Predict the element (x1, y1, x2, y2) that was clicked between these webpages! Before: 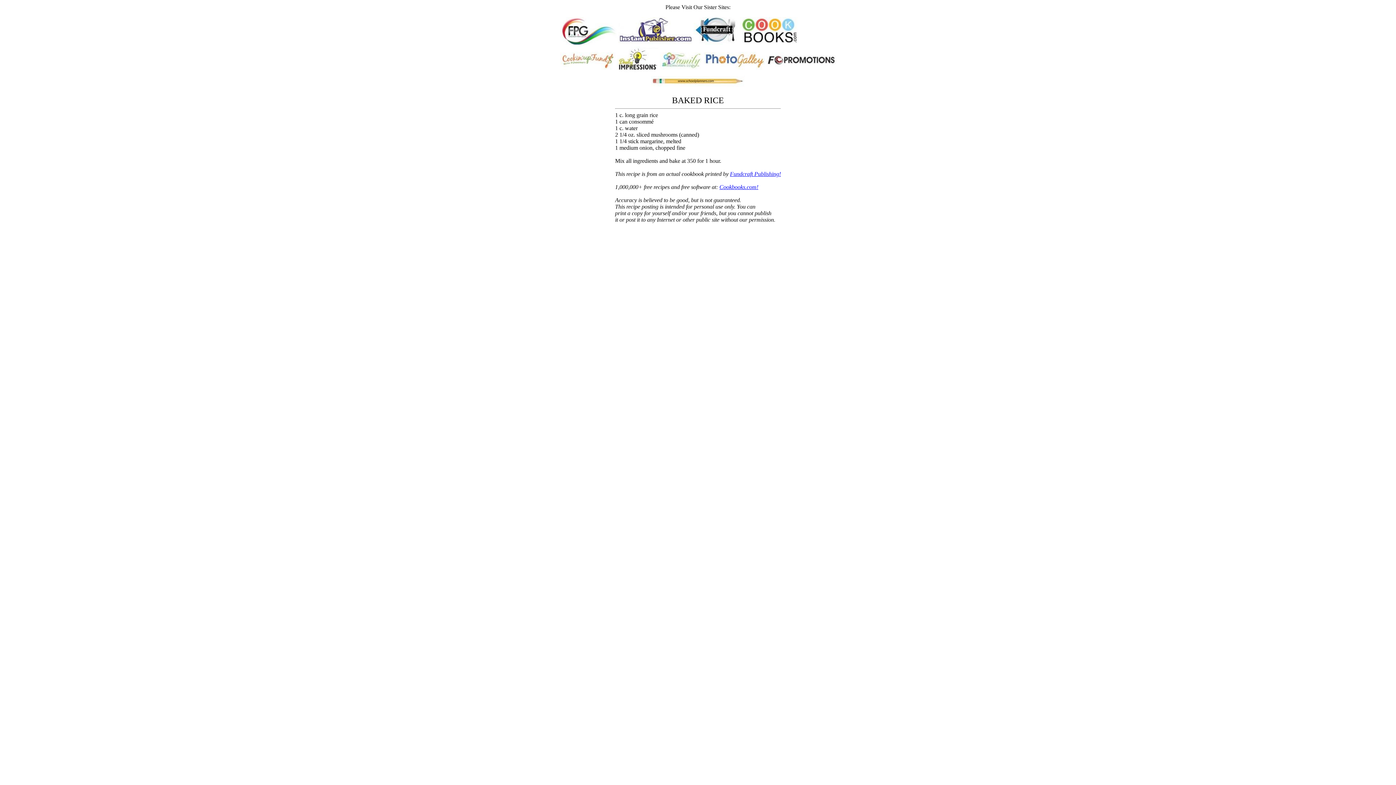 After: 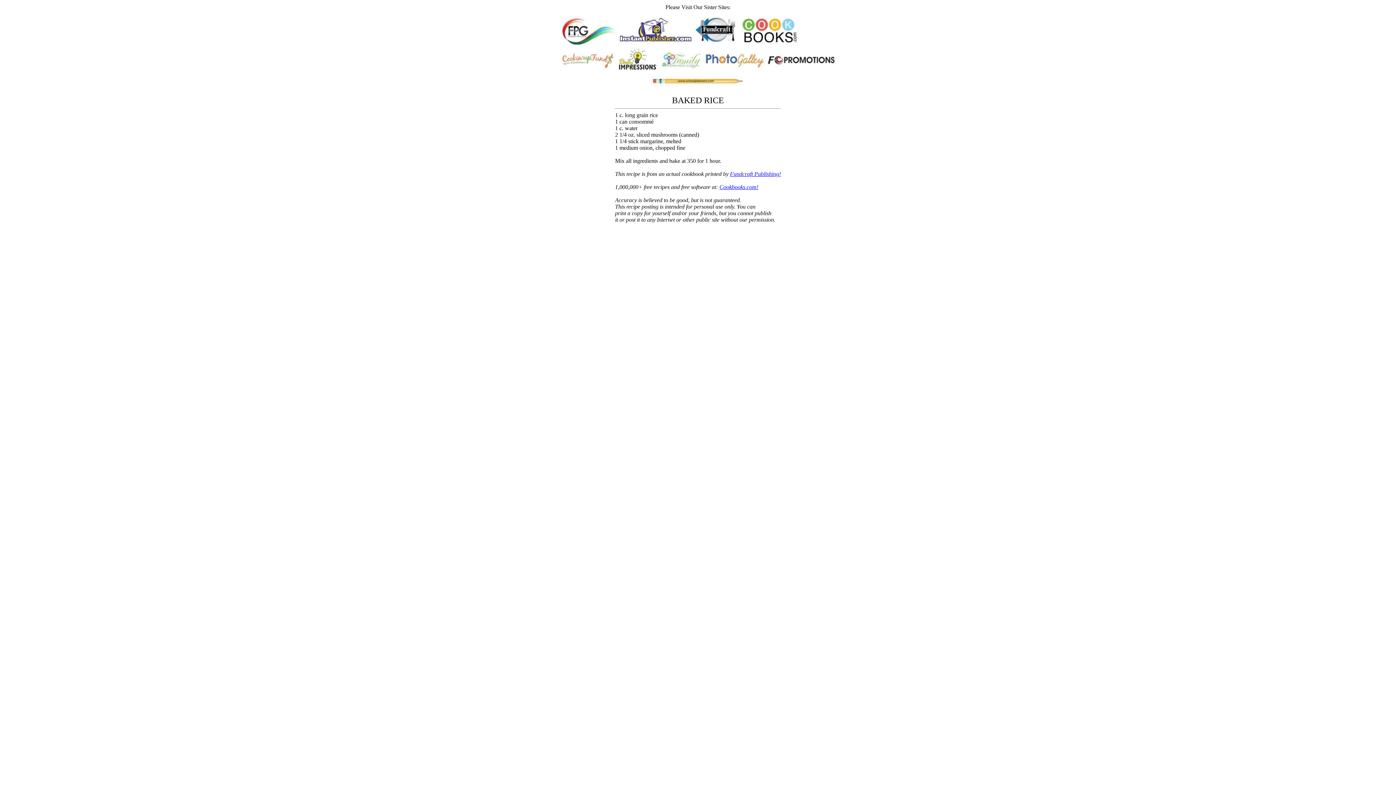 Action: bbox: (651, 81, 745, 88)